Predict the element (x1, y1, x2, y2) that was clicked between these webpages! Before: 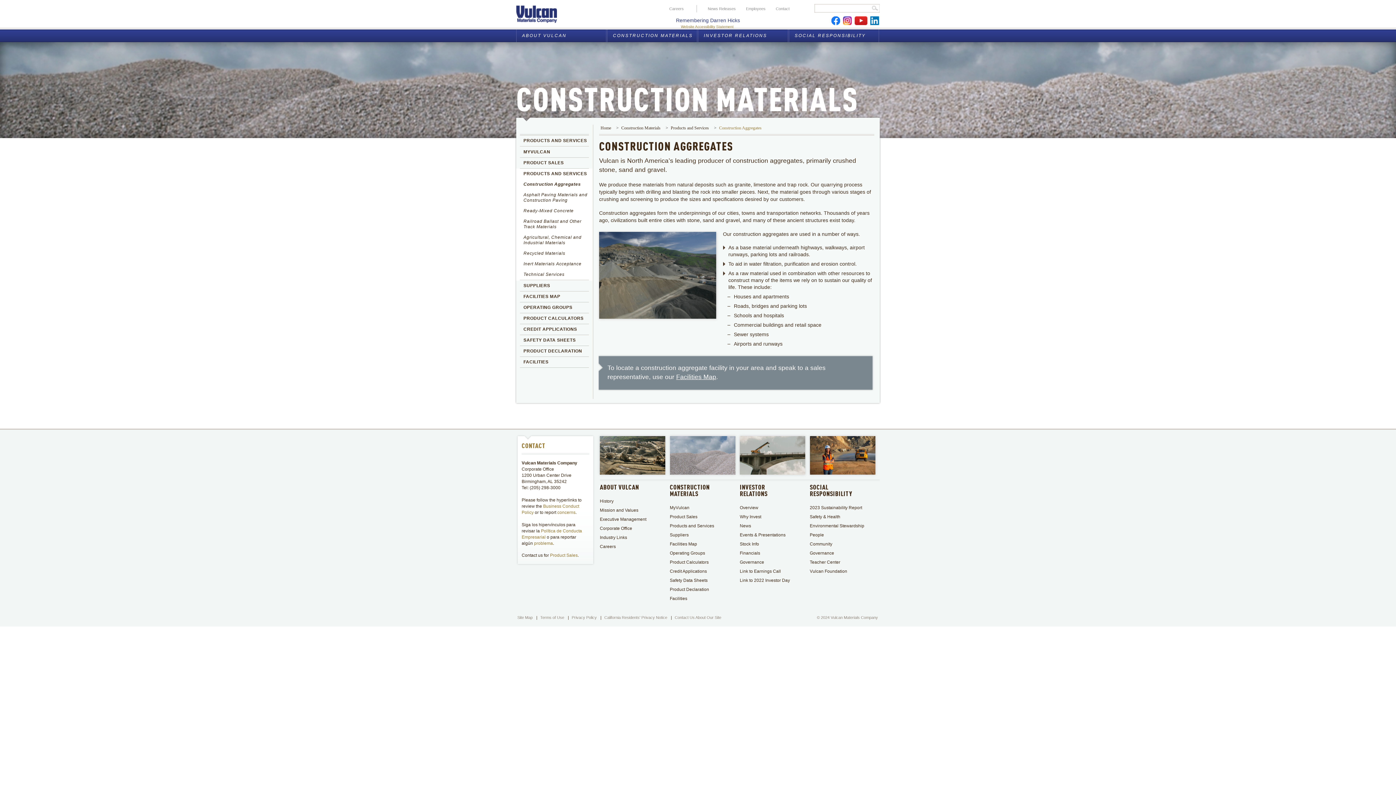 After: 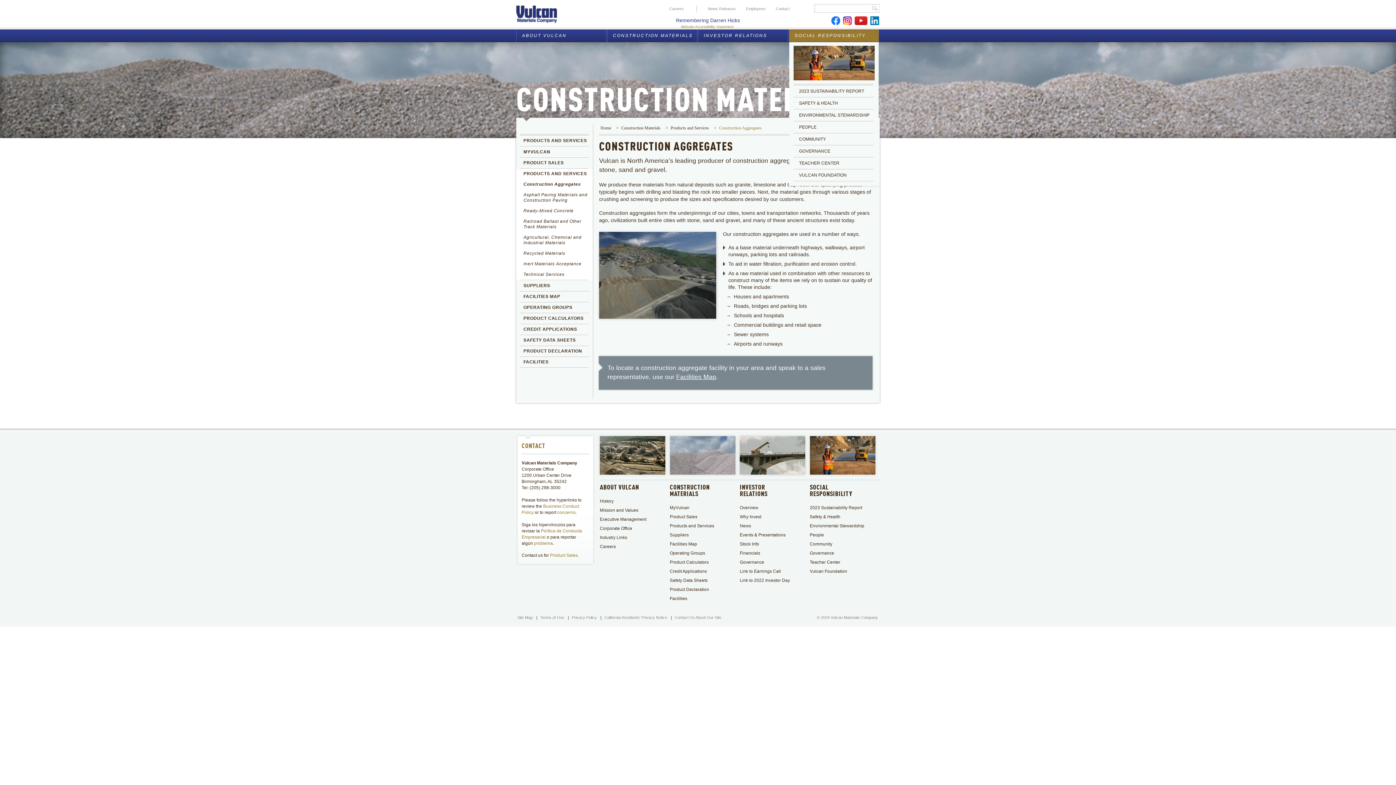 Action: label: SOCIAL RESPONSIBILITY bbox: (789, 29, 878, 42)